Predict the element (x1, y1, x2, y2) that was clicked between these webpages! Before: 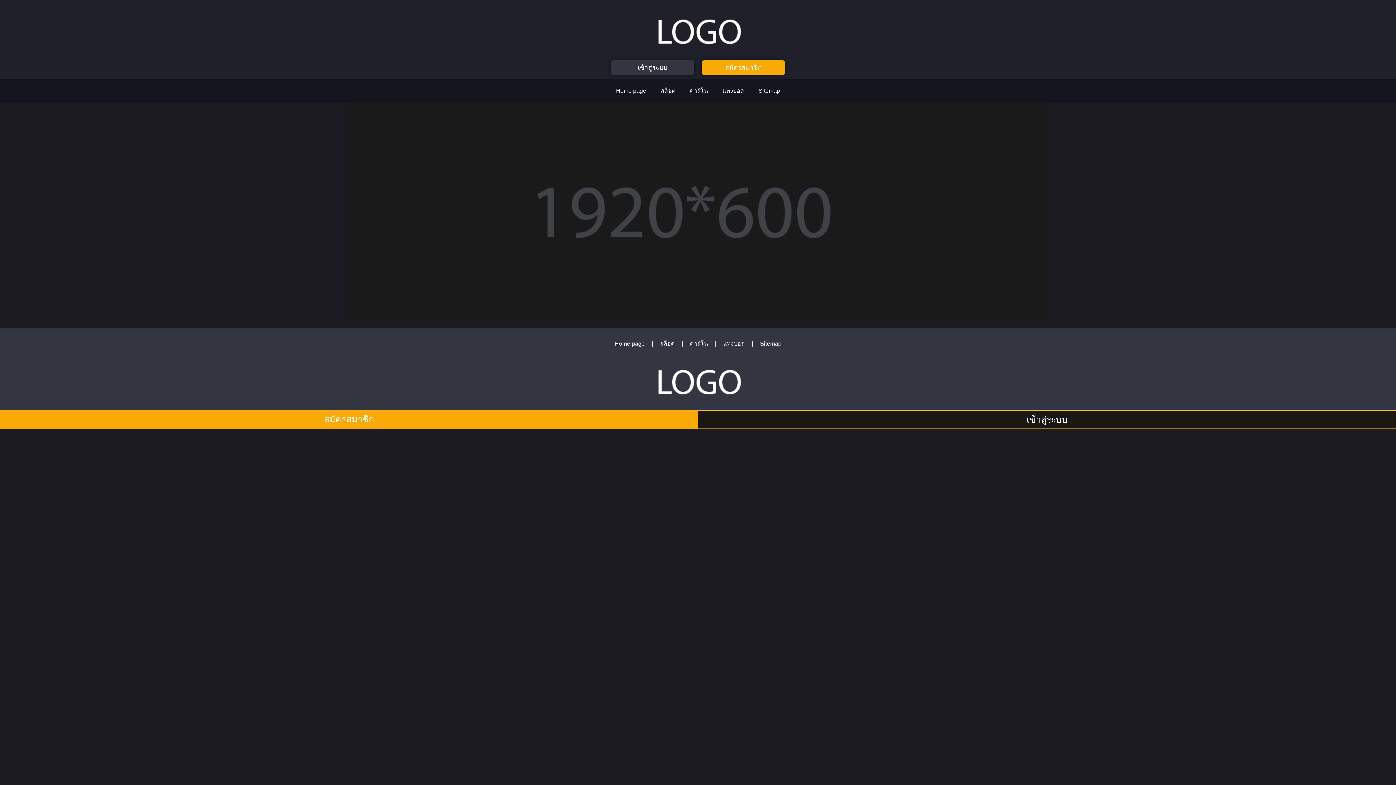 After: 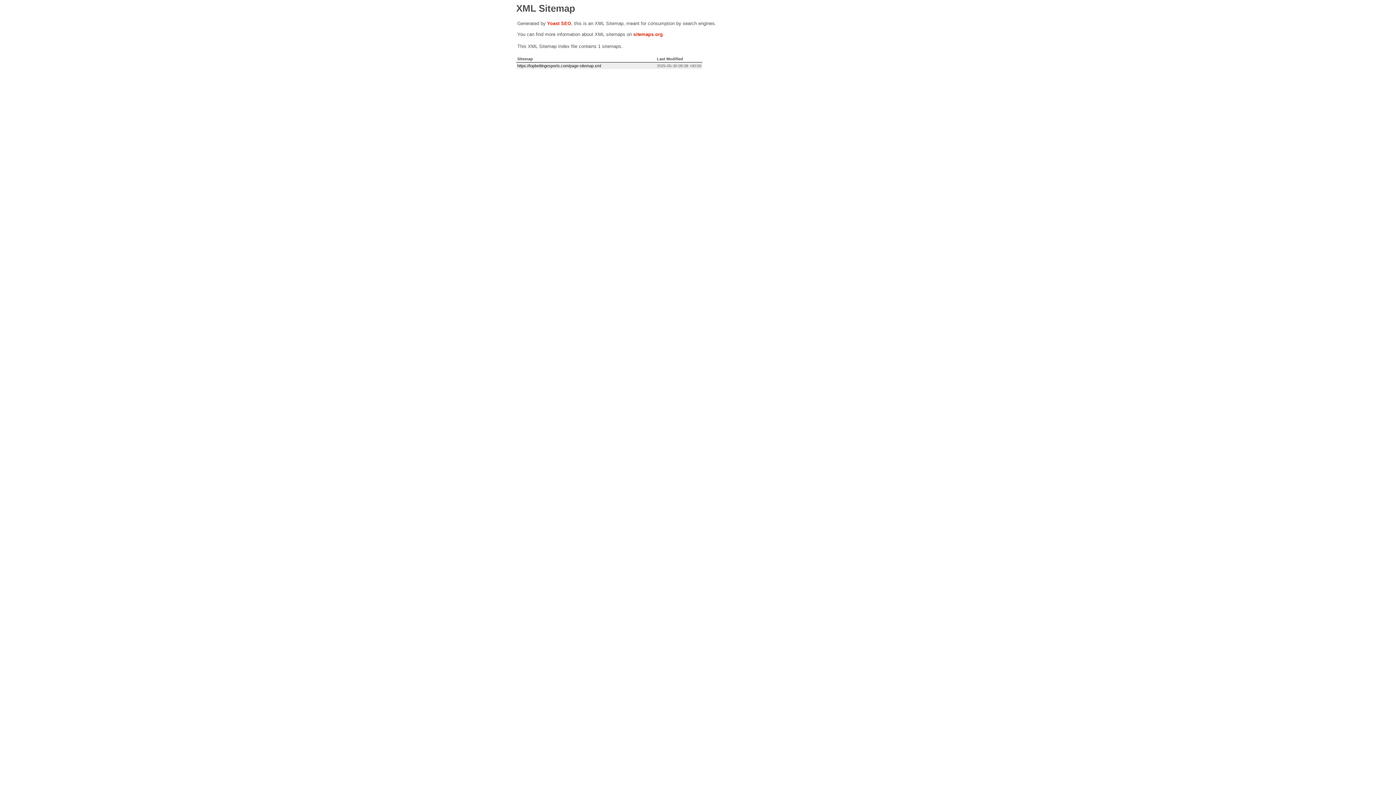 Action: bbox: (752, 335, 788, 352) label: Sitemap